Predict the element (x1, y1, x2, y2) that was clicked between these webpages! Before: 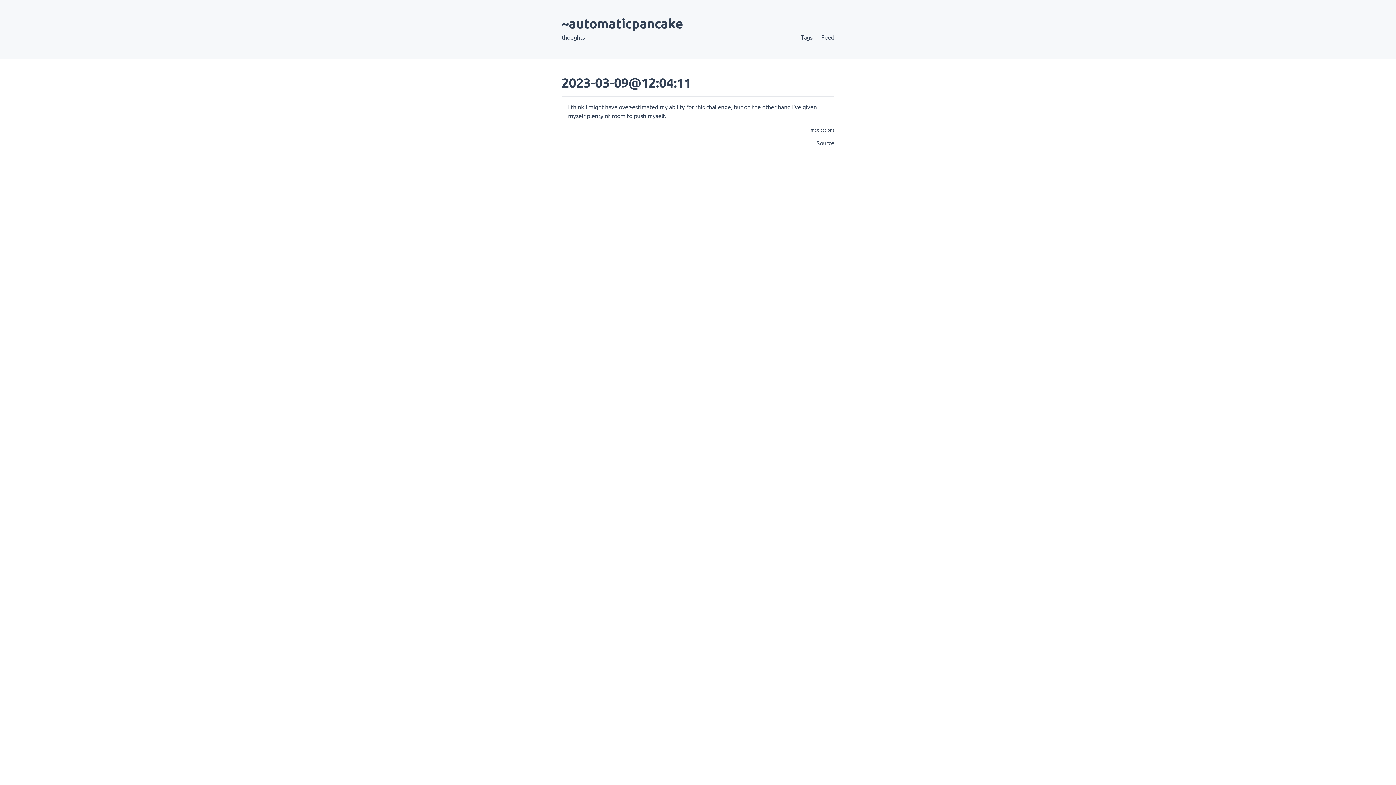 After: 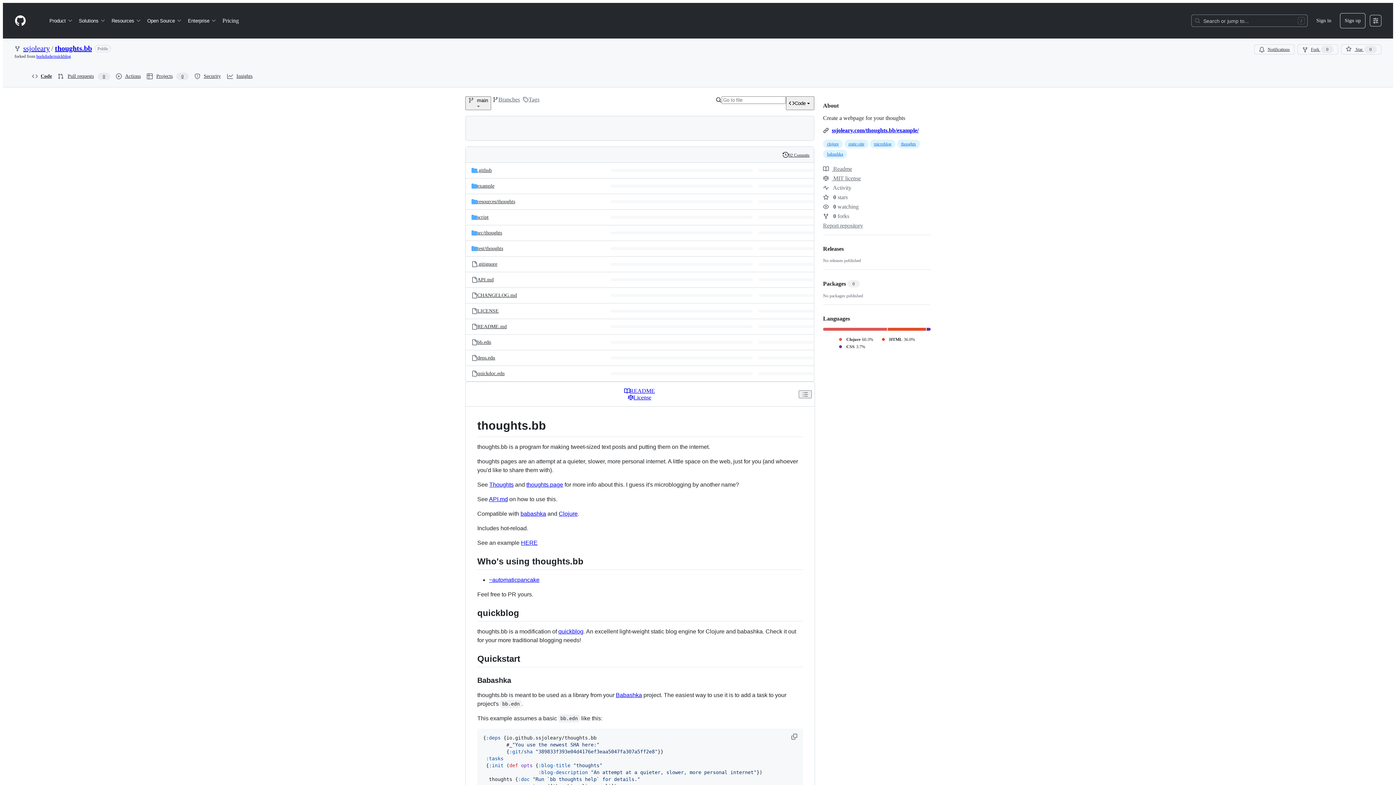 Action: bbox: (816, 139, 834, 146) label: Source